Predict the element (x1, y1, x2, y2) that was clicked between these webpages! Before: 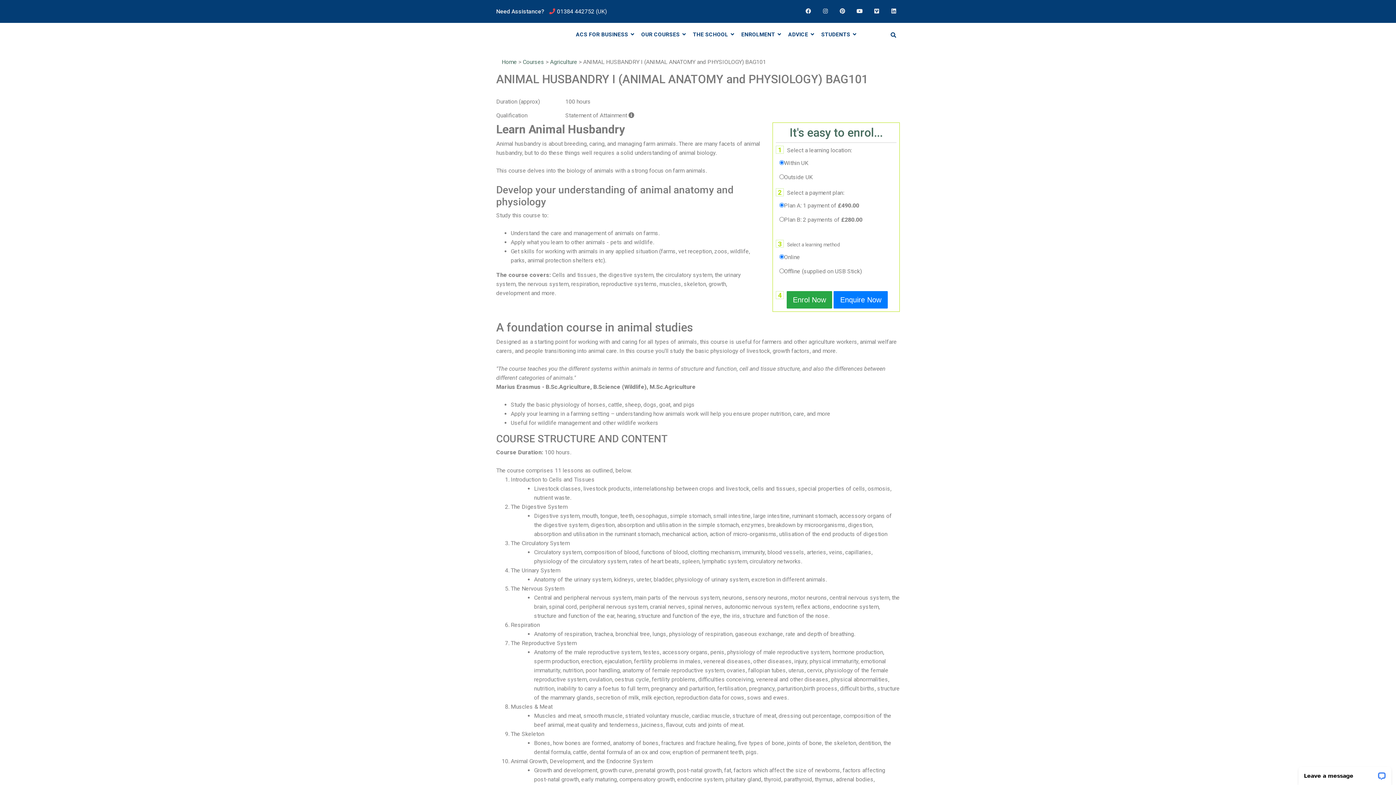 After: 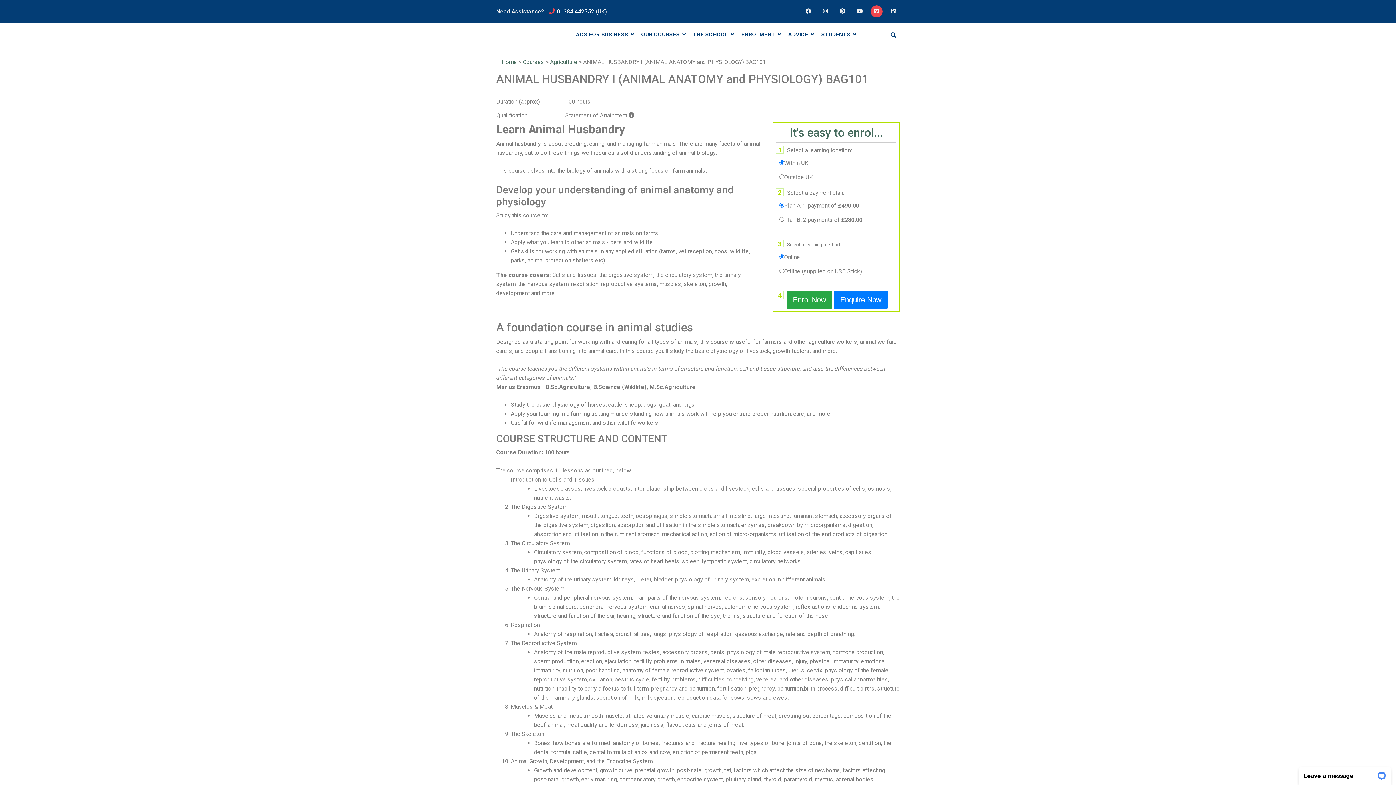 Action: bbox: (874, 8, 879, 14)